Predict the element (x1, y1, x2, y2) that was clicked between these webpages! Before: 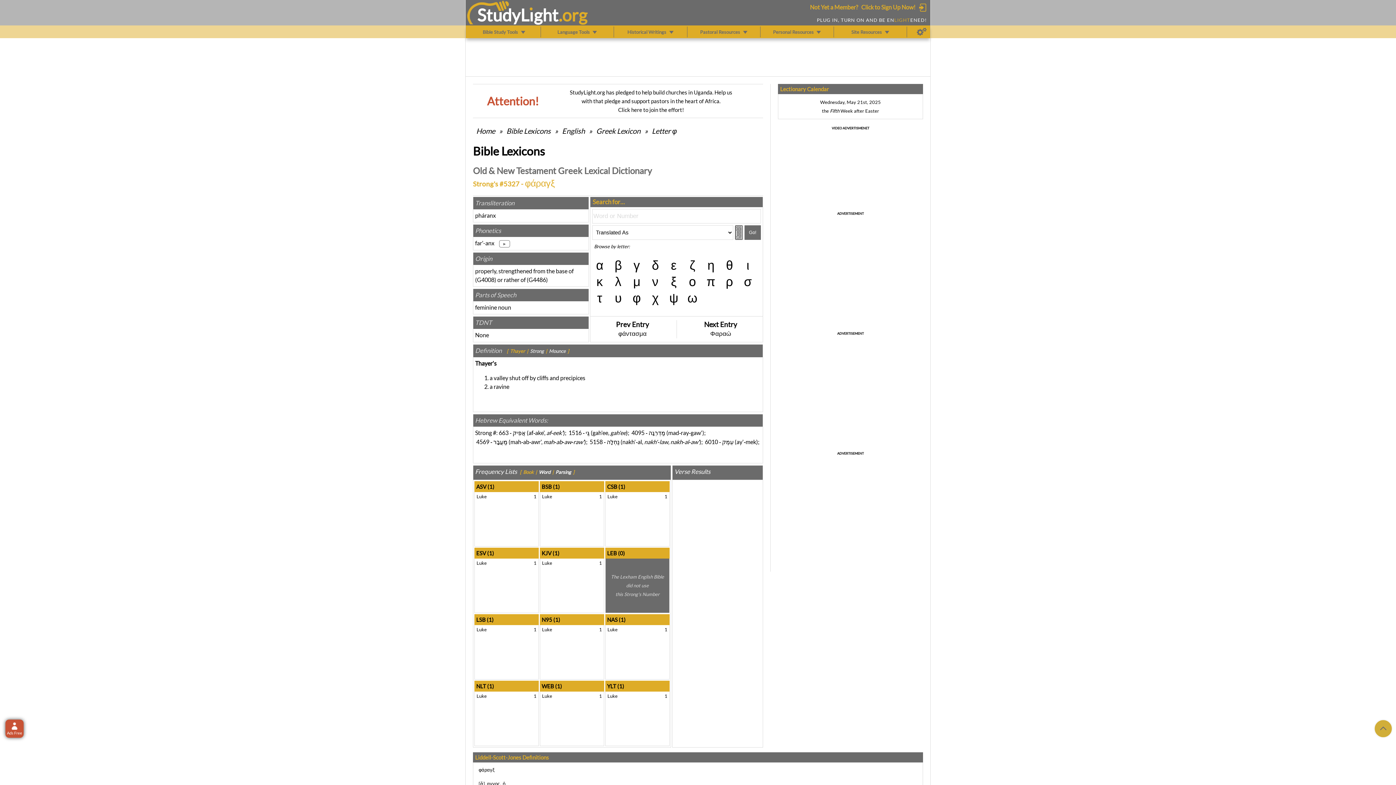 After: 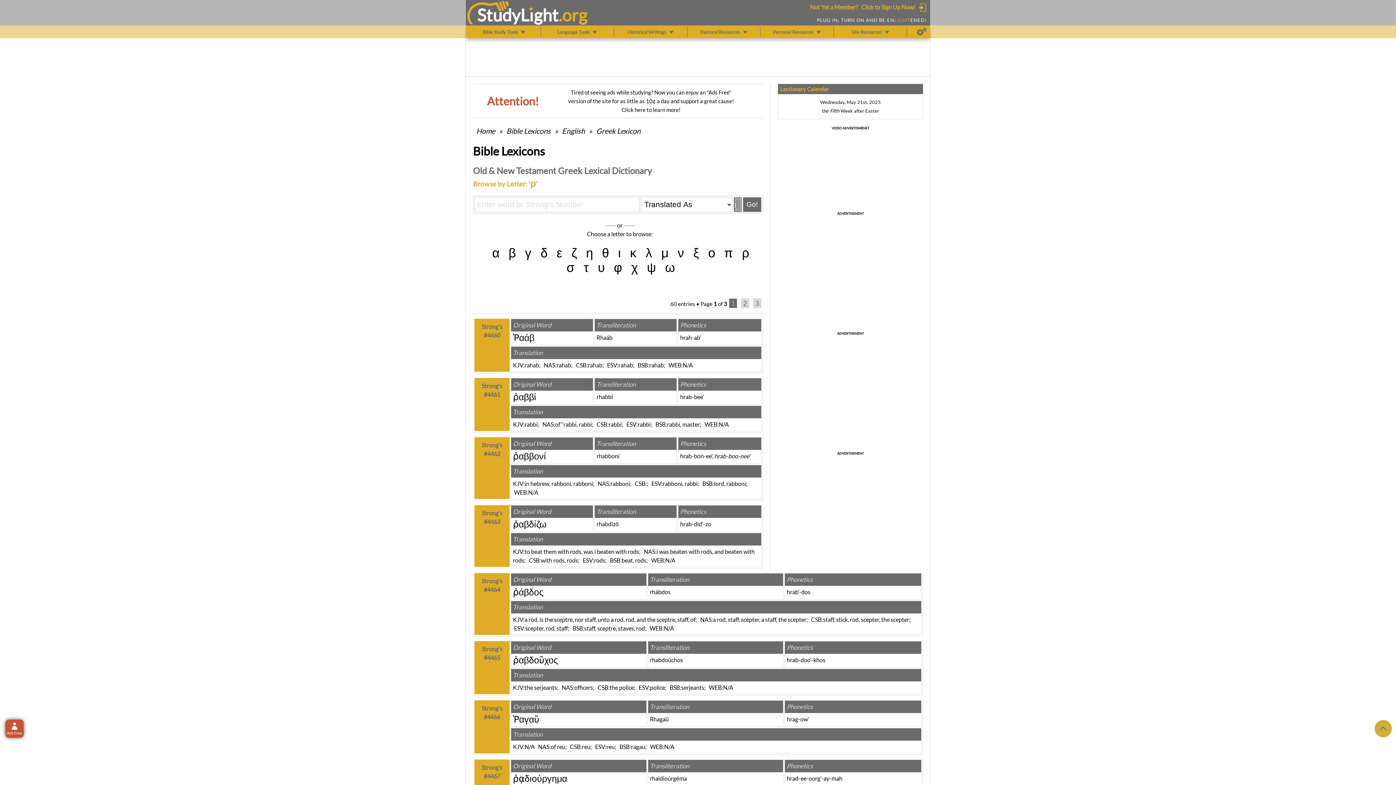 Action: label: ρ bbox: (723, 274, 735, 289)